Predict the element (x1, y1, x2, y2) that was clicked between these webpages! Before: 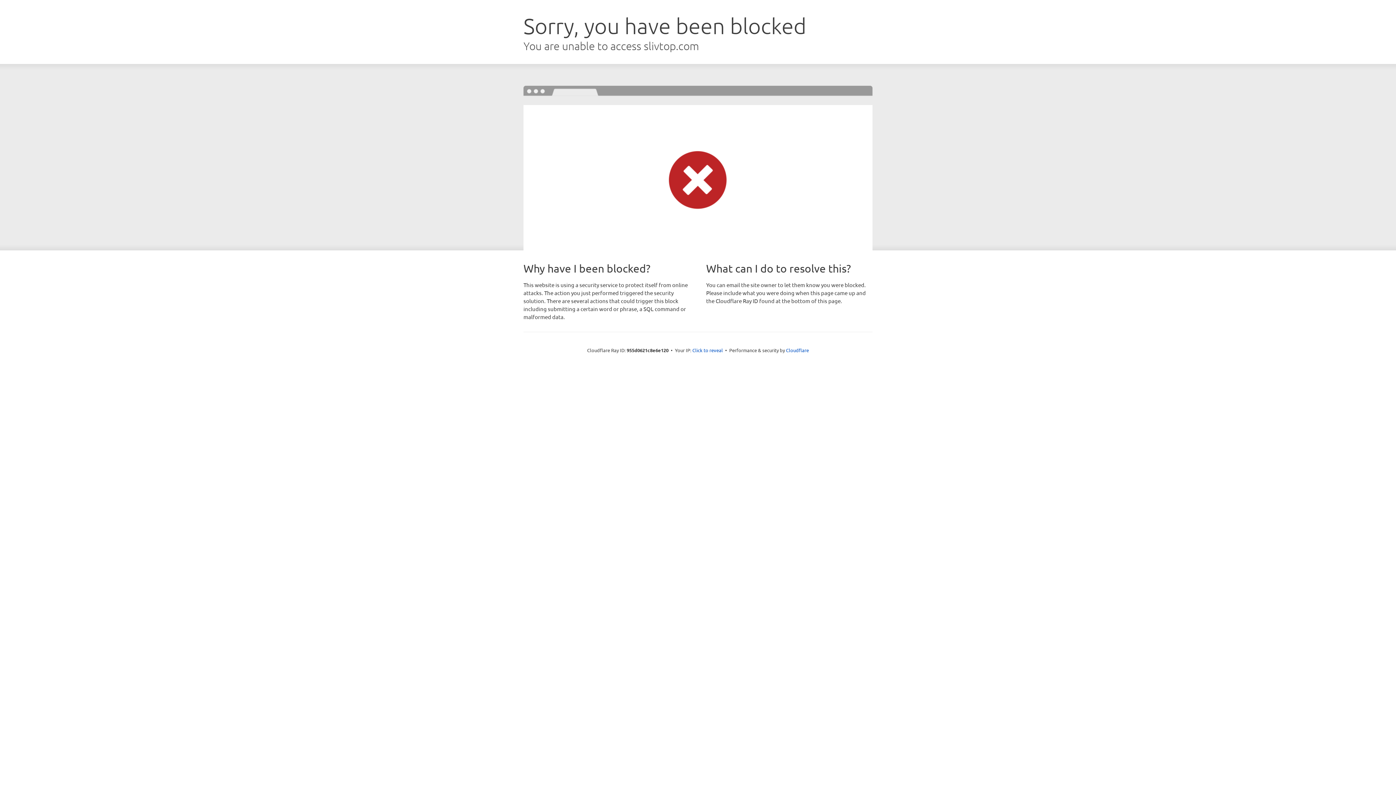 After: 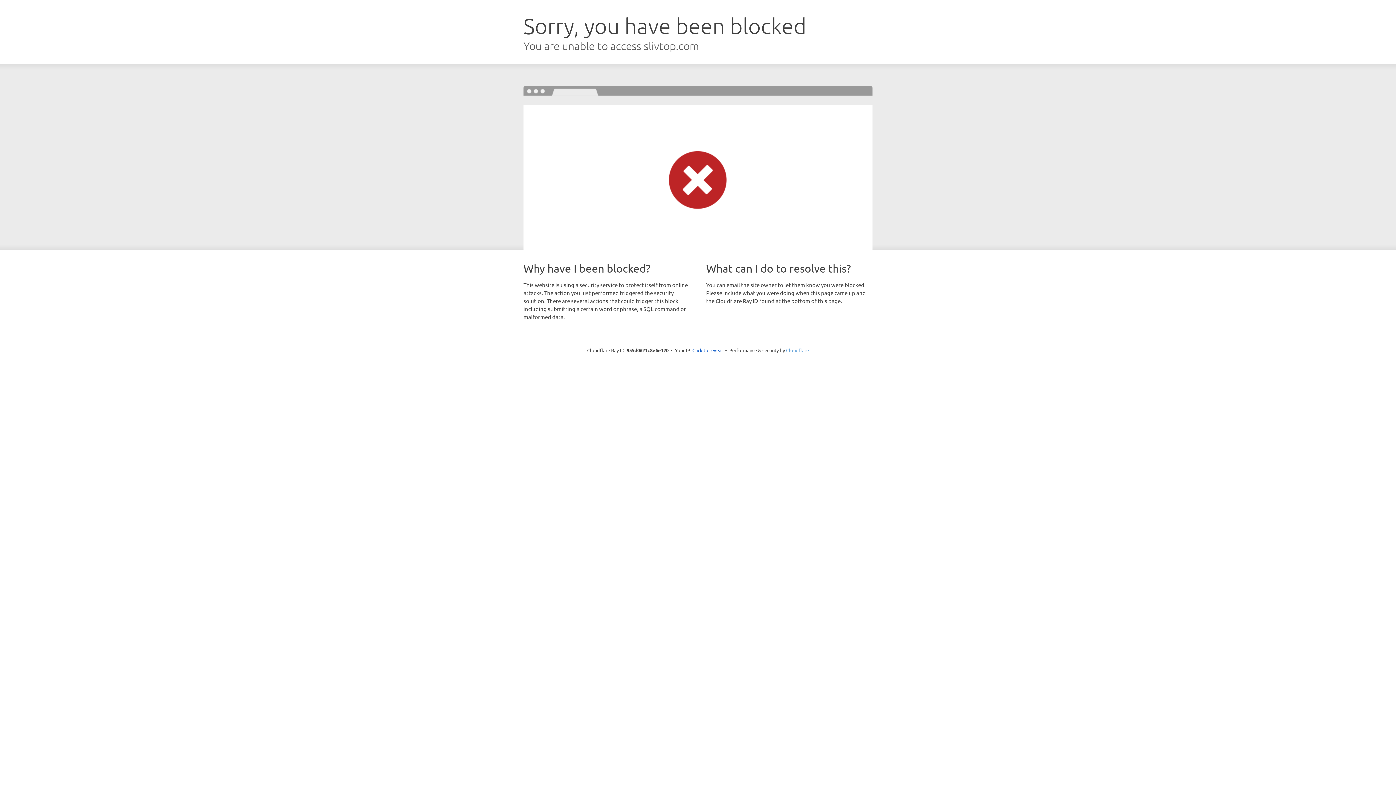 Action: label: Cloudflare bbox: (786, 347, 809, 353)